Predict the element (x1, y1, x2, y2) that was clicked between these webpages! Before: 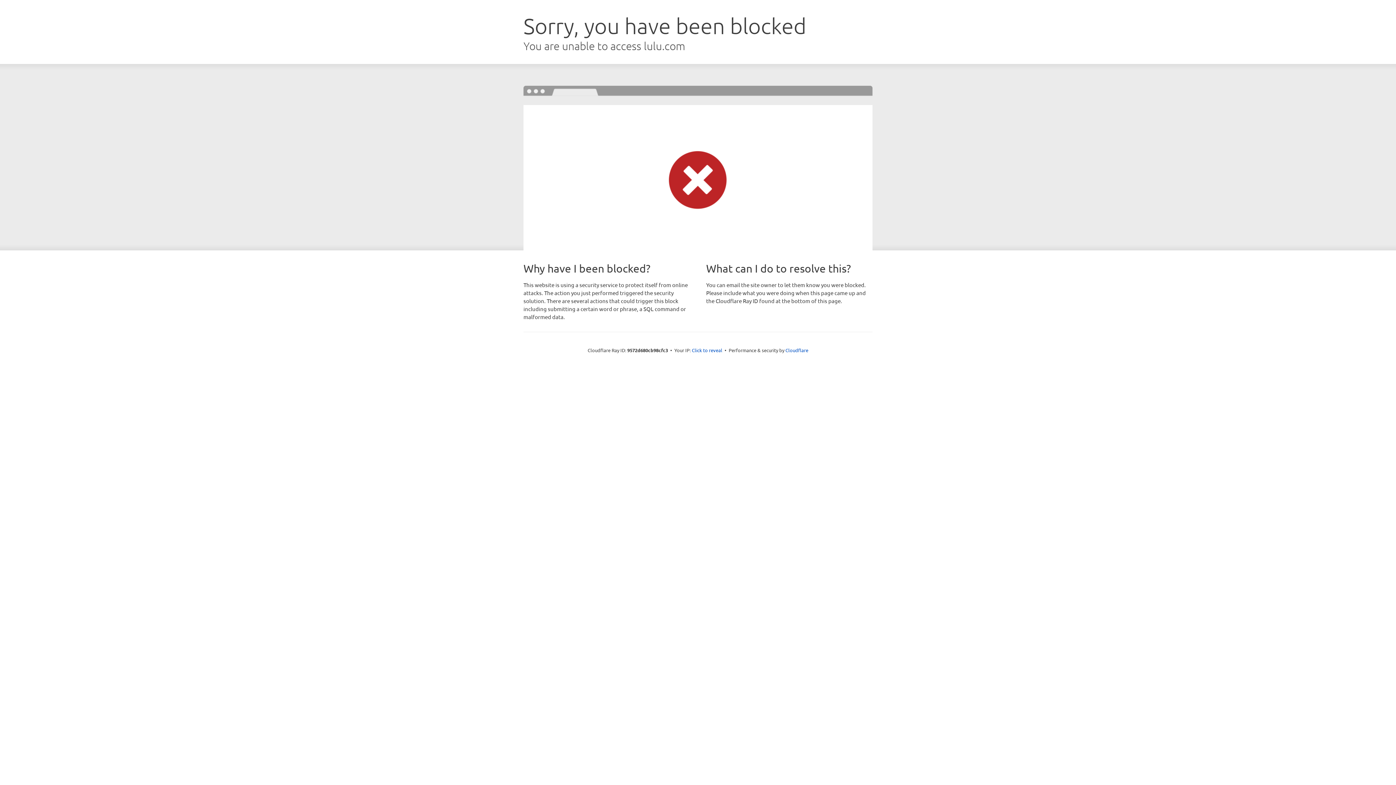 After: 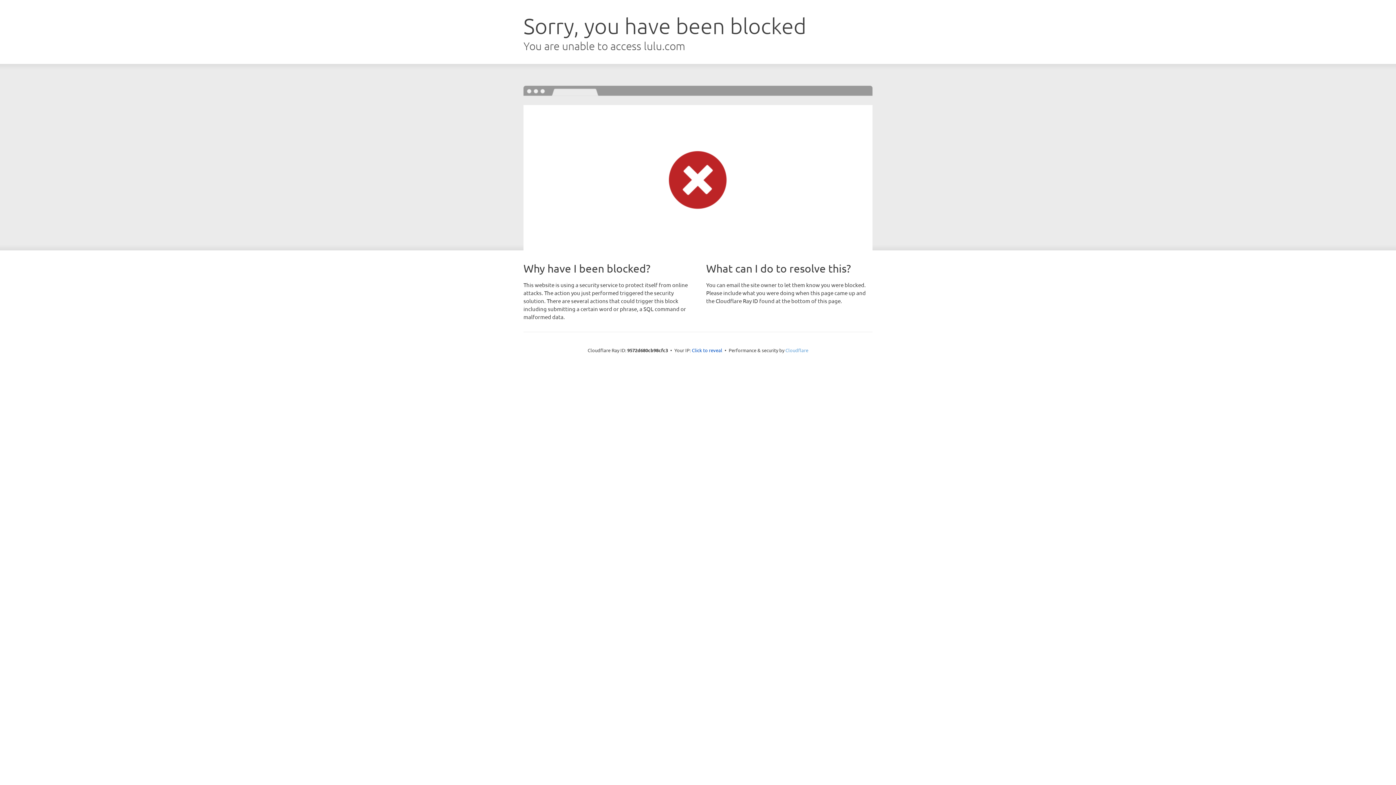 Action: bbox: (785, 347, 808, 353) label: Cloudflare